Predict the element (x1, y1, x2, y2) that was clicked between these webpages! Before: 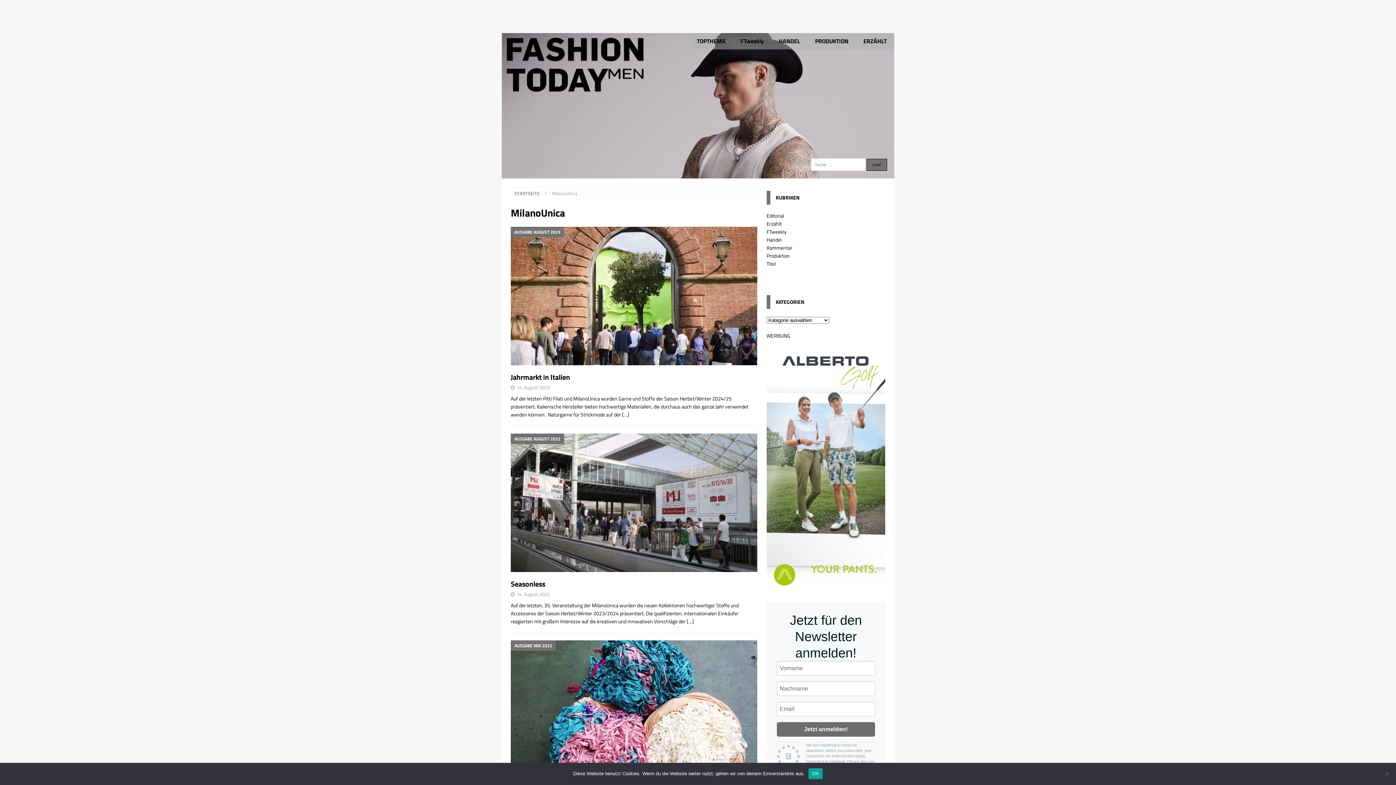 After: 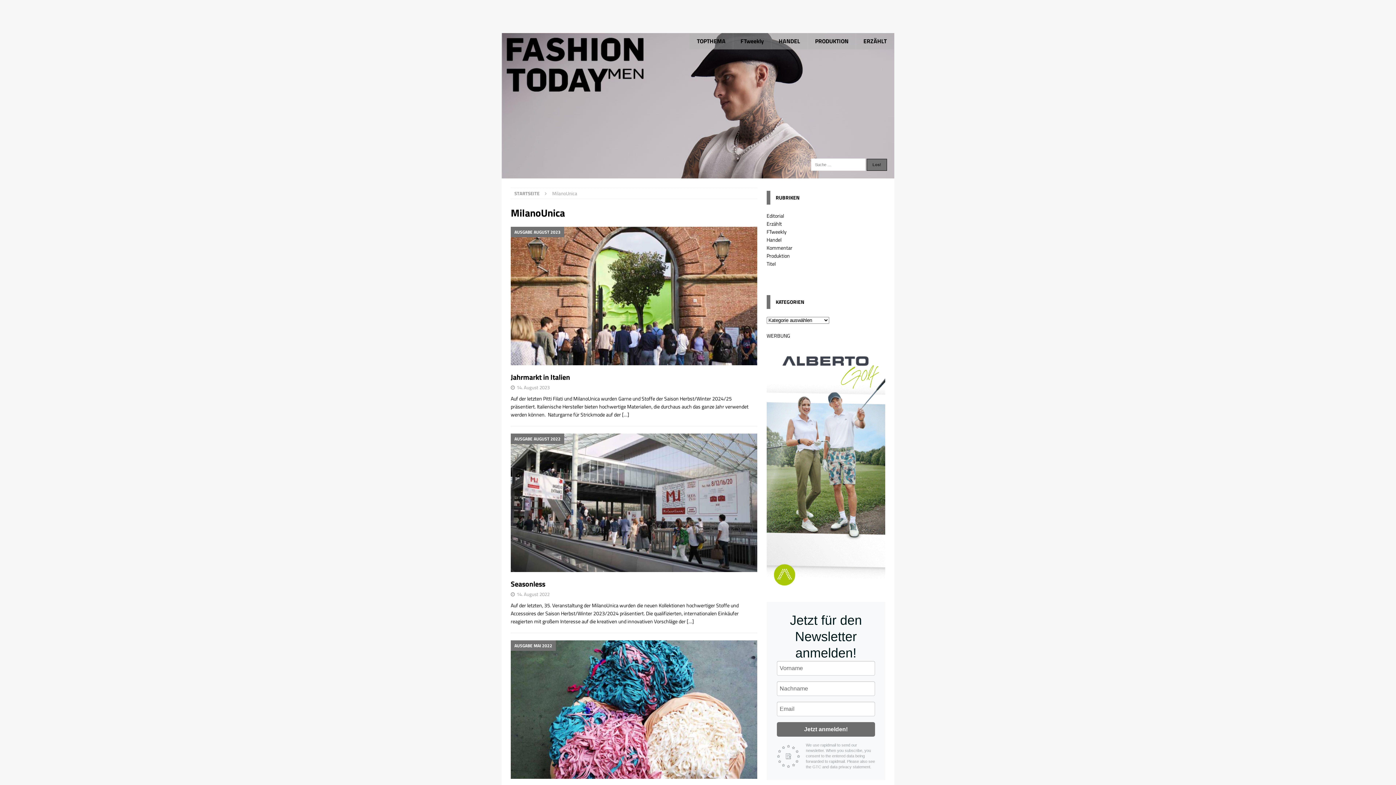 Action: label: OK bbox: (808, 768, 823, 779)